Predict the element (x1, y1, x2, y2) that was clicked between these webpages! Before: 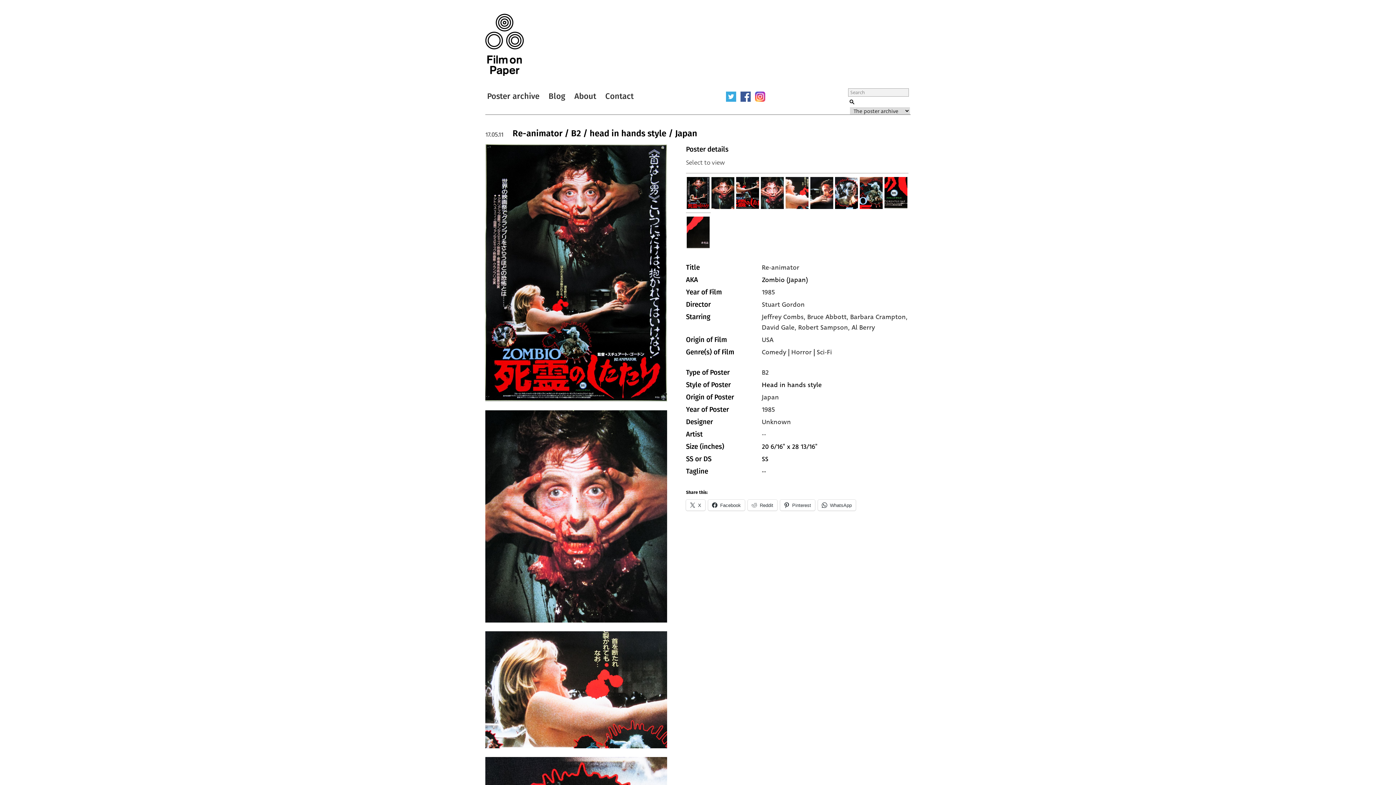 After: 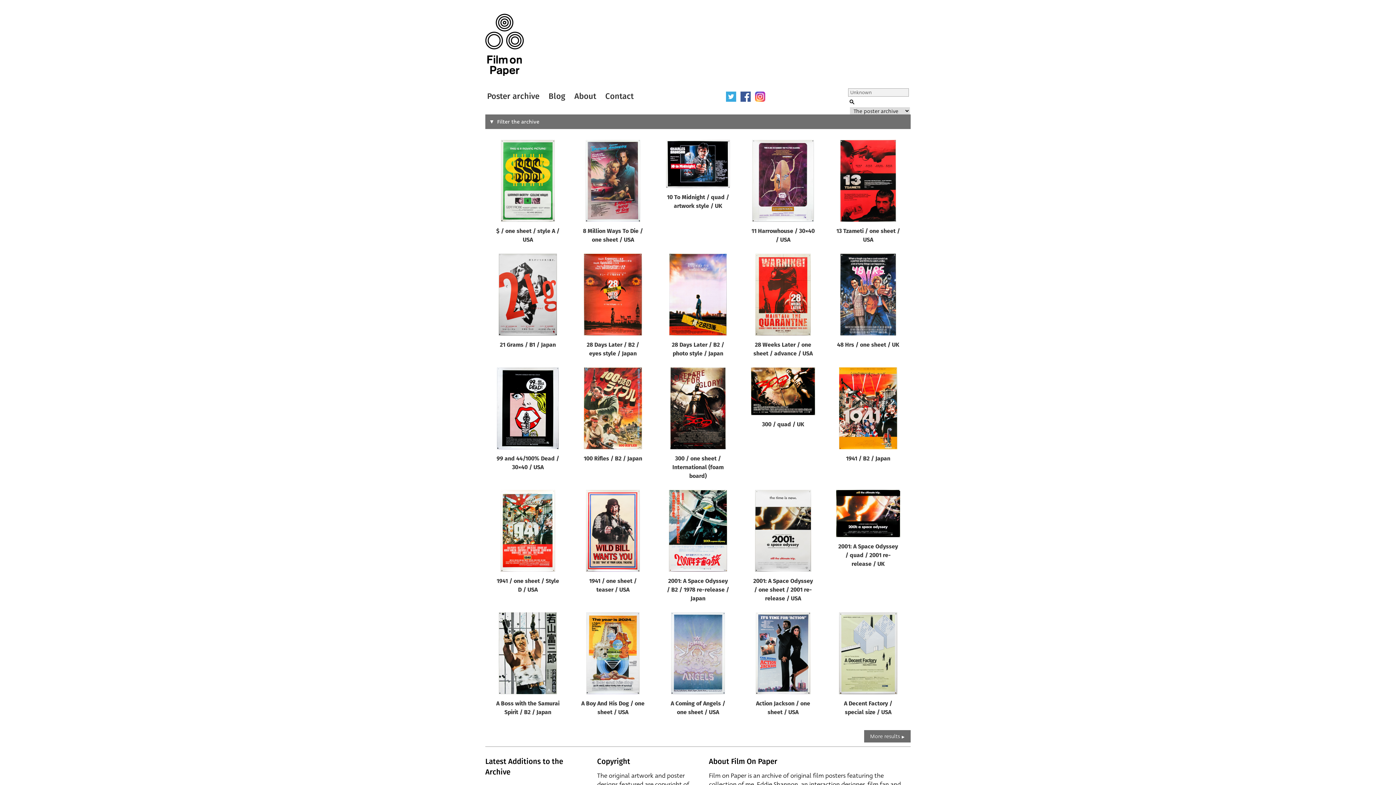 Action: label: Unknown bbox: (762, 417, 791, 426)